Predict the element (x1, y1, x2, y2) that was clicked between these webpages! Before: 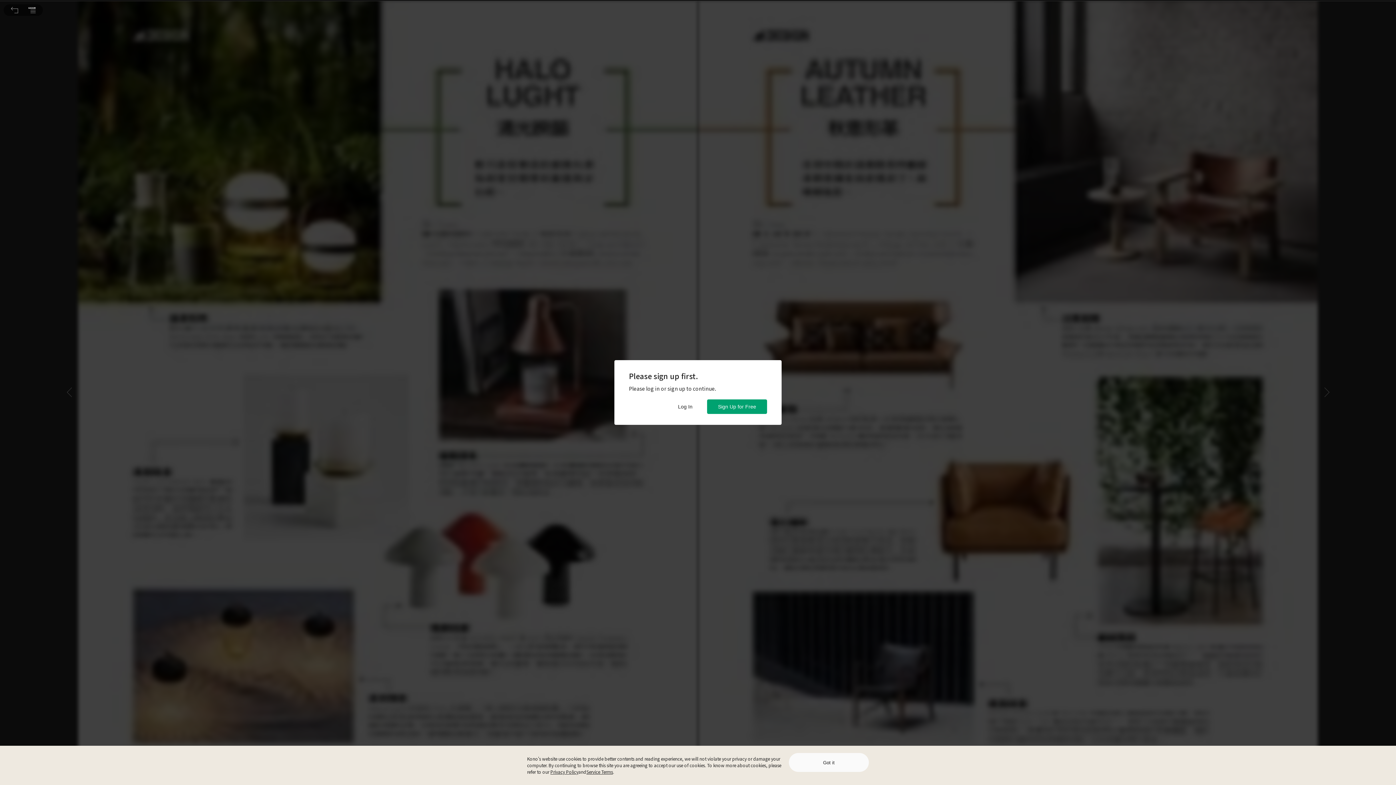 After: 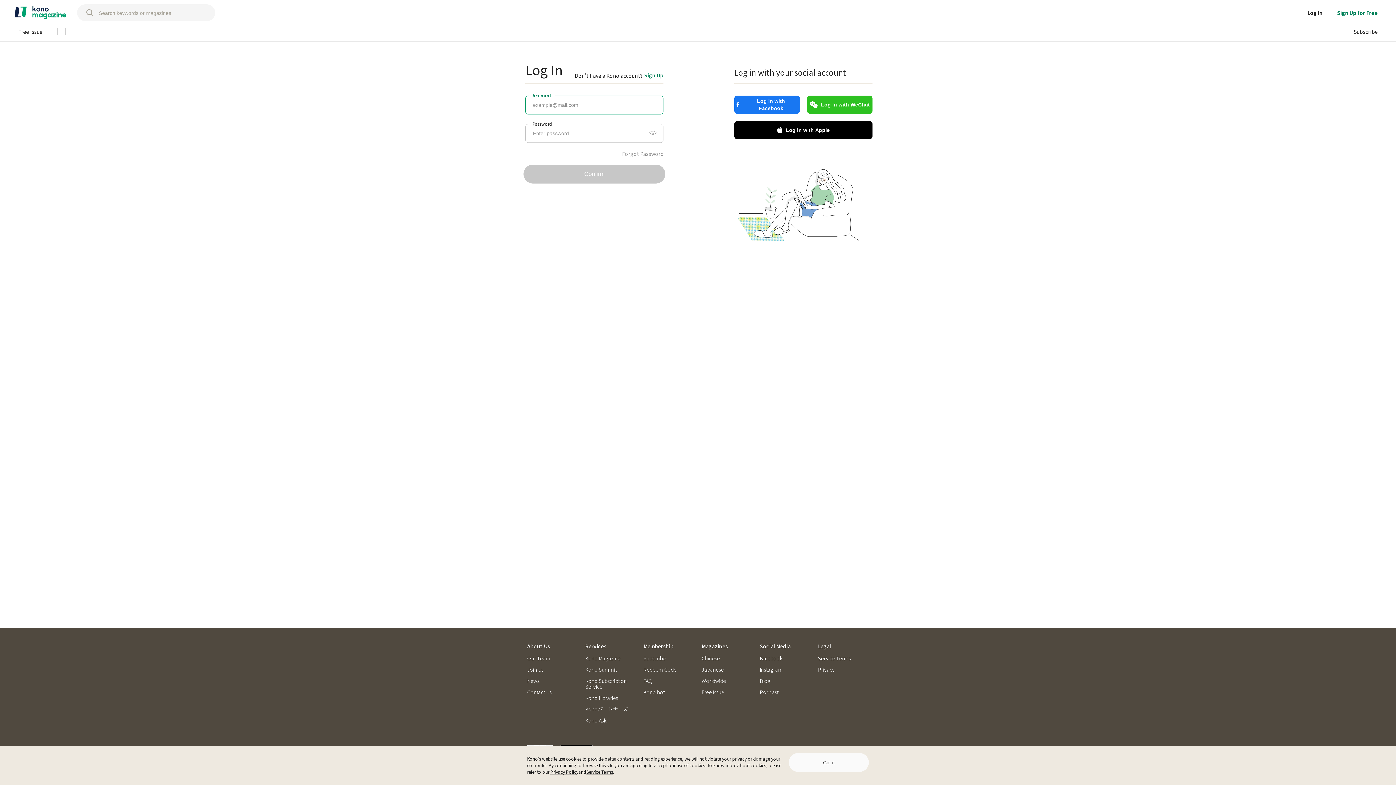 Action: bbox: (667, 399, 703, 414) label: Log In